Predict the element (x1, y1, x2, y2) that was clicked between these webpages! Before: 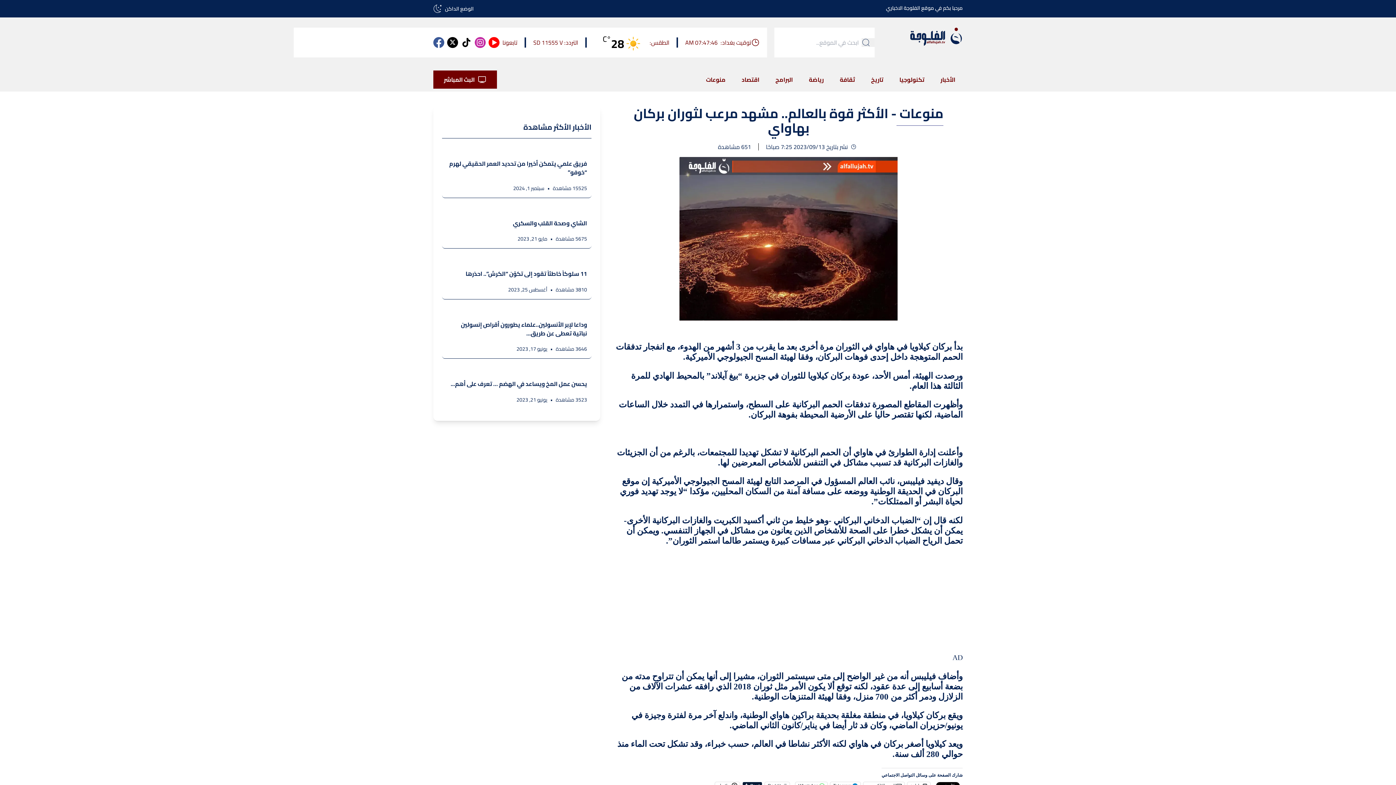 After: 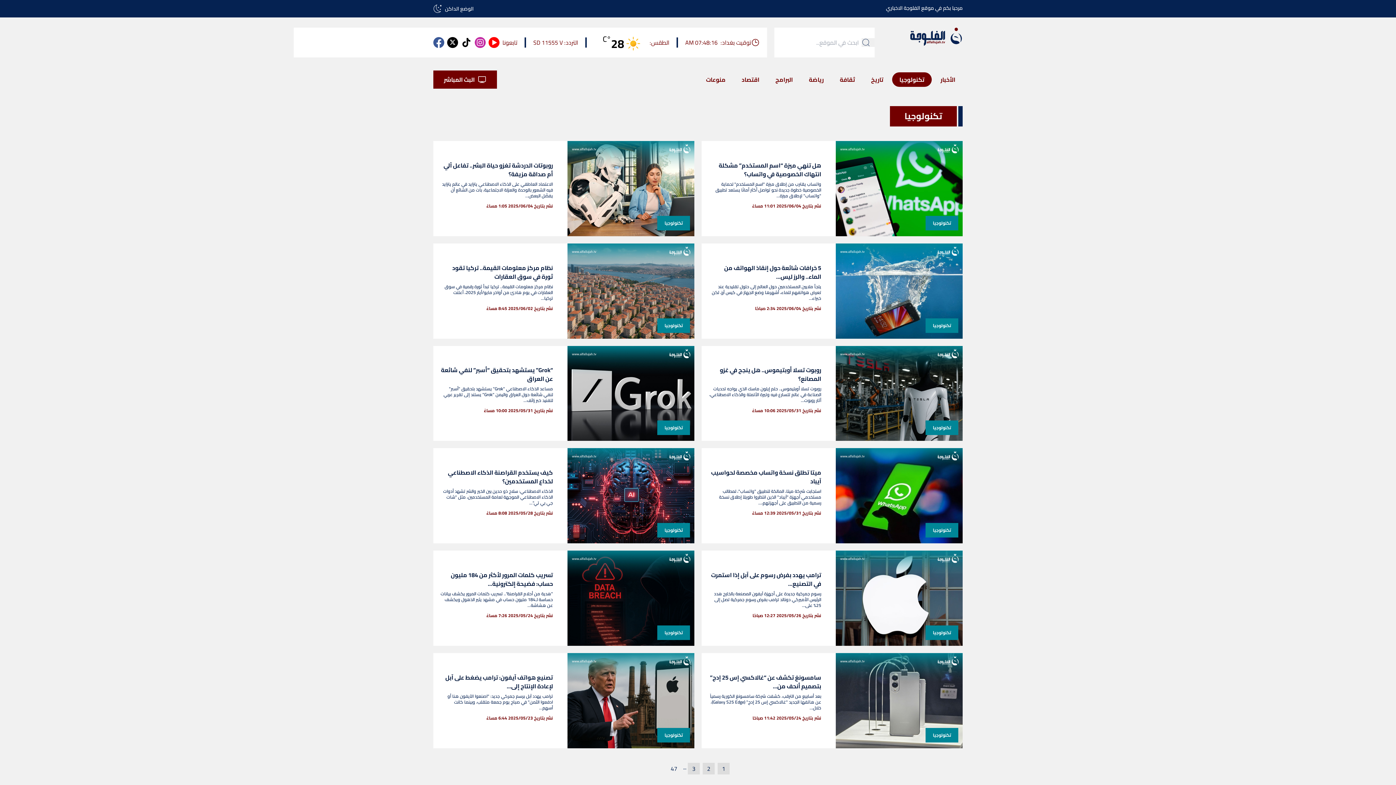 Action: label: تكنولوجيا bbox: (892, 72, 932, 86)